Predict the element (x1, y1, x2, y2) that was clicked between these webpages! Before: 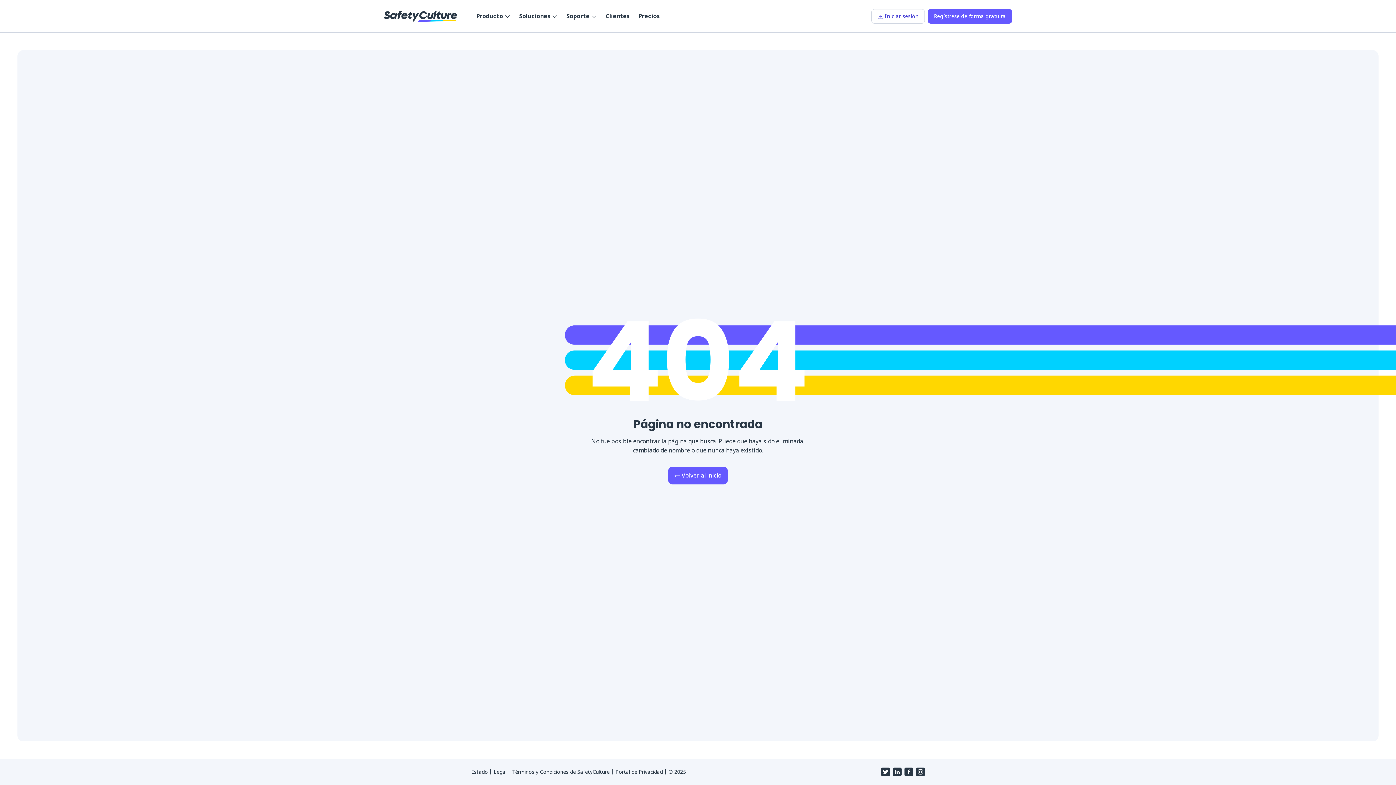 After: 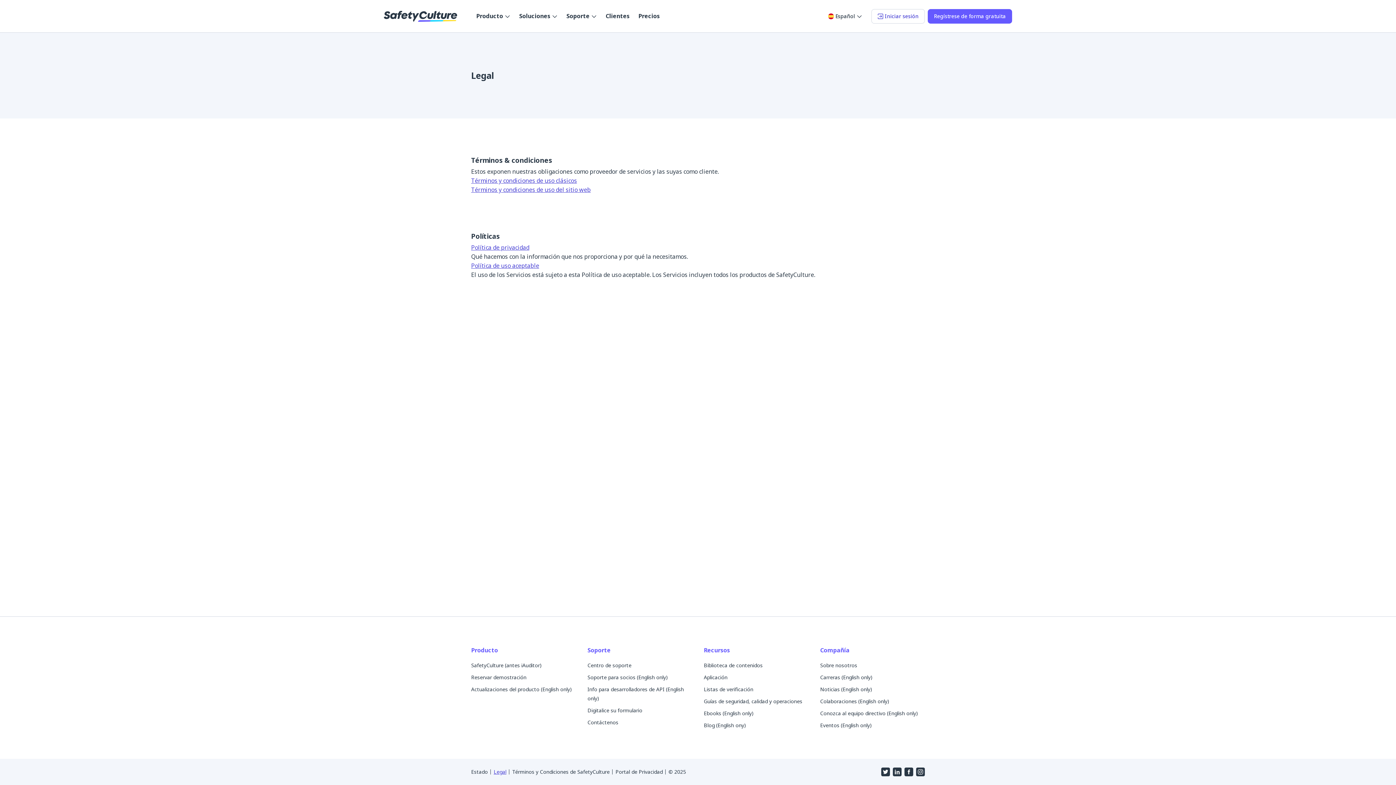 Action: bbox: (493, 768, 506, 775) label: Legal